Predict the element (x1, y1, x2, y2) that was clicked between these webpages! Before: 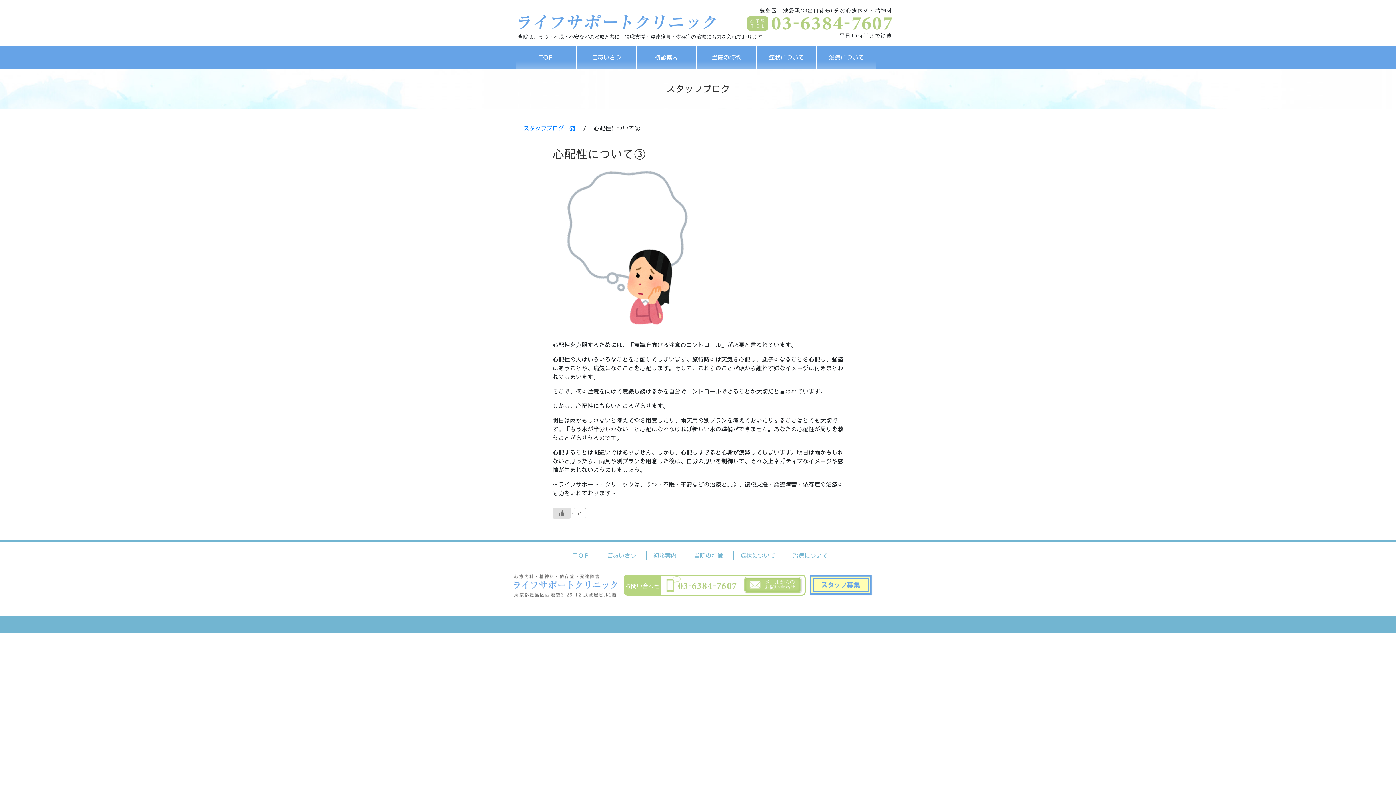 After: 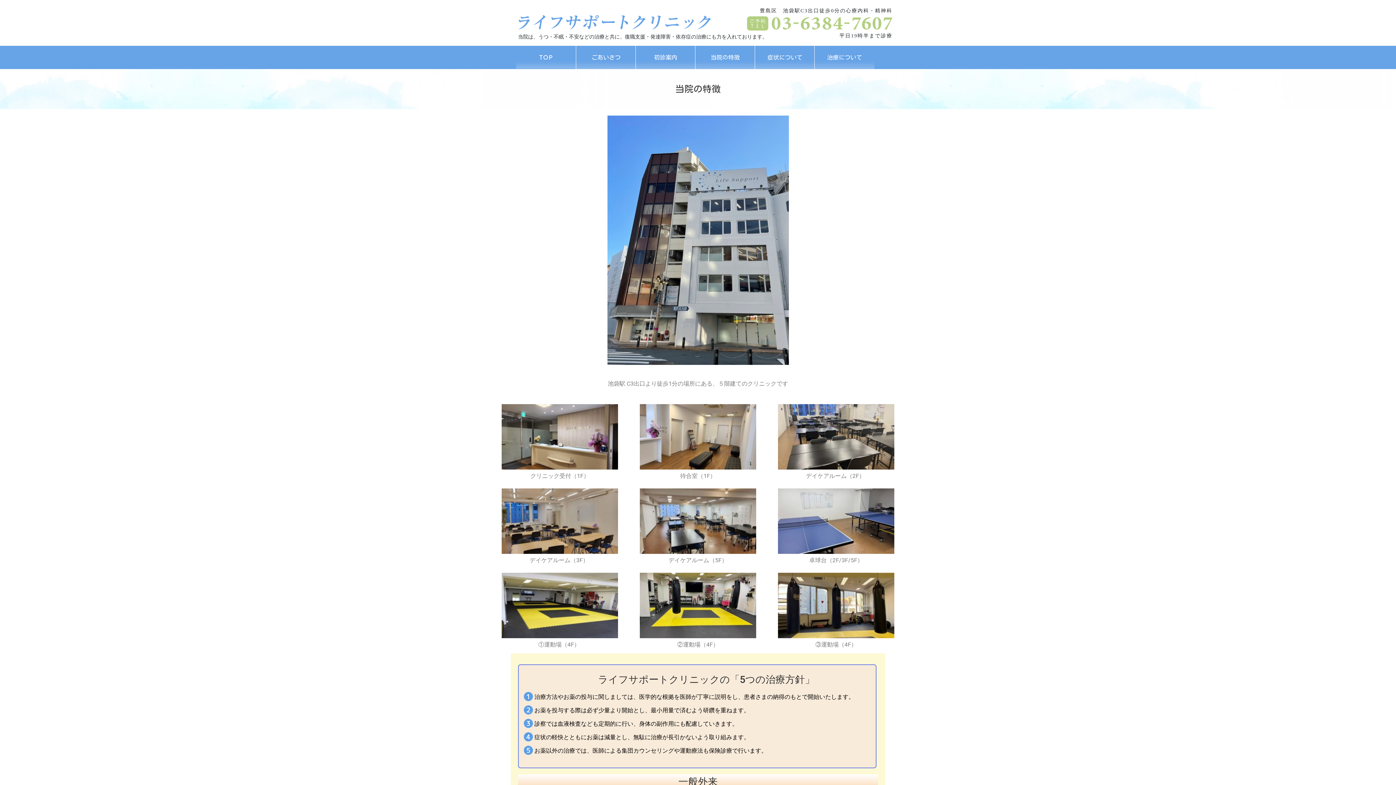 Action: label: 当院の特徴 bbox: (687, 551, 729, 560)